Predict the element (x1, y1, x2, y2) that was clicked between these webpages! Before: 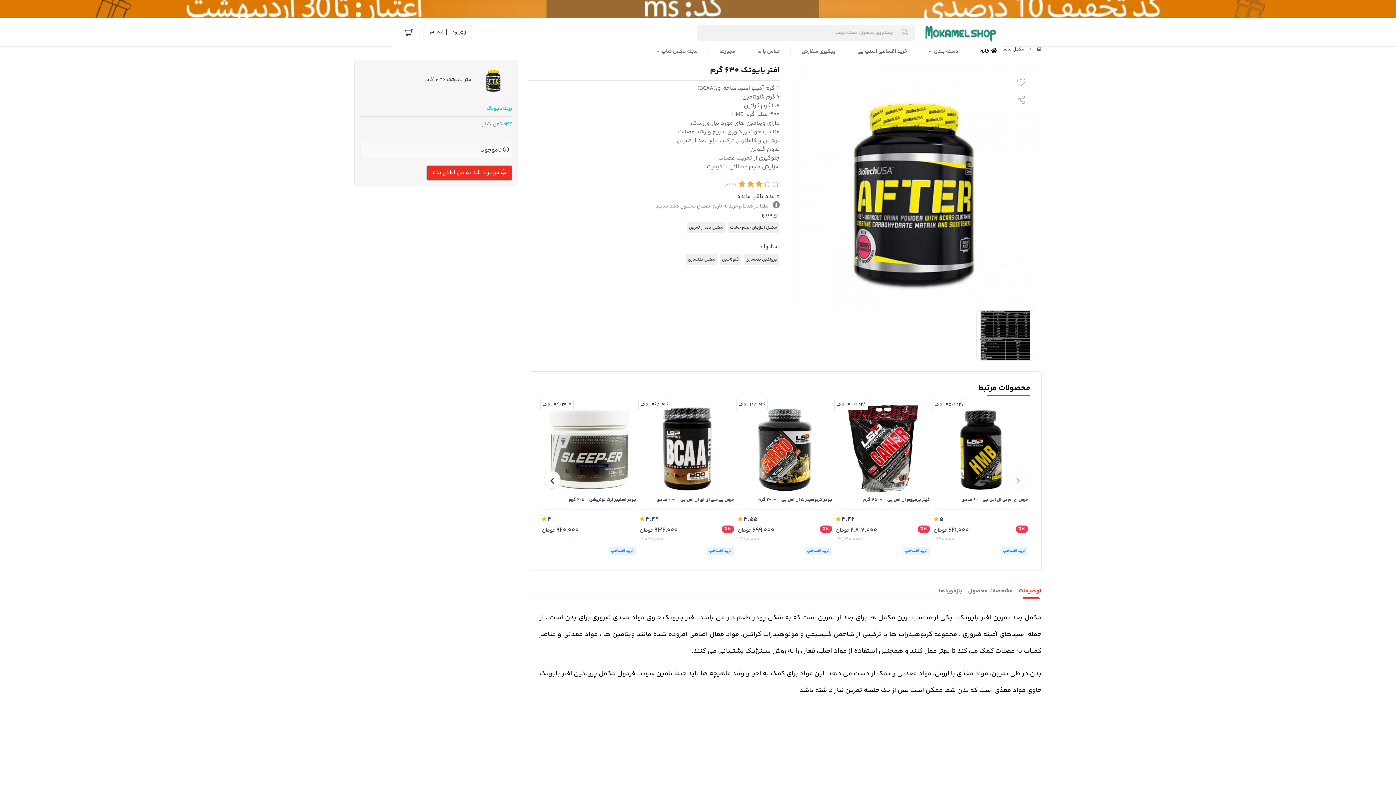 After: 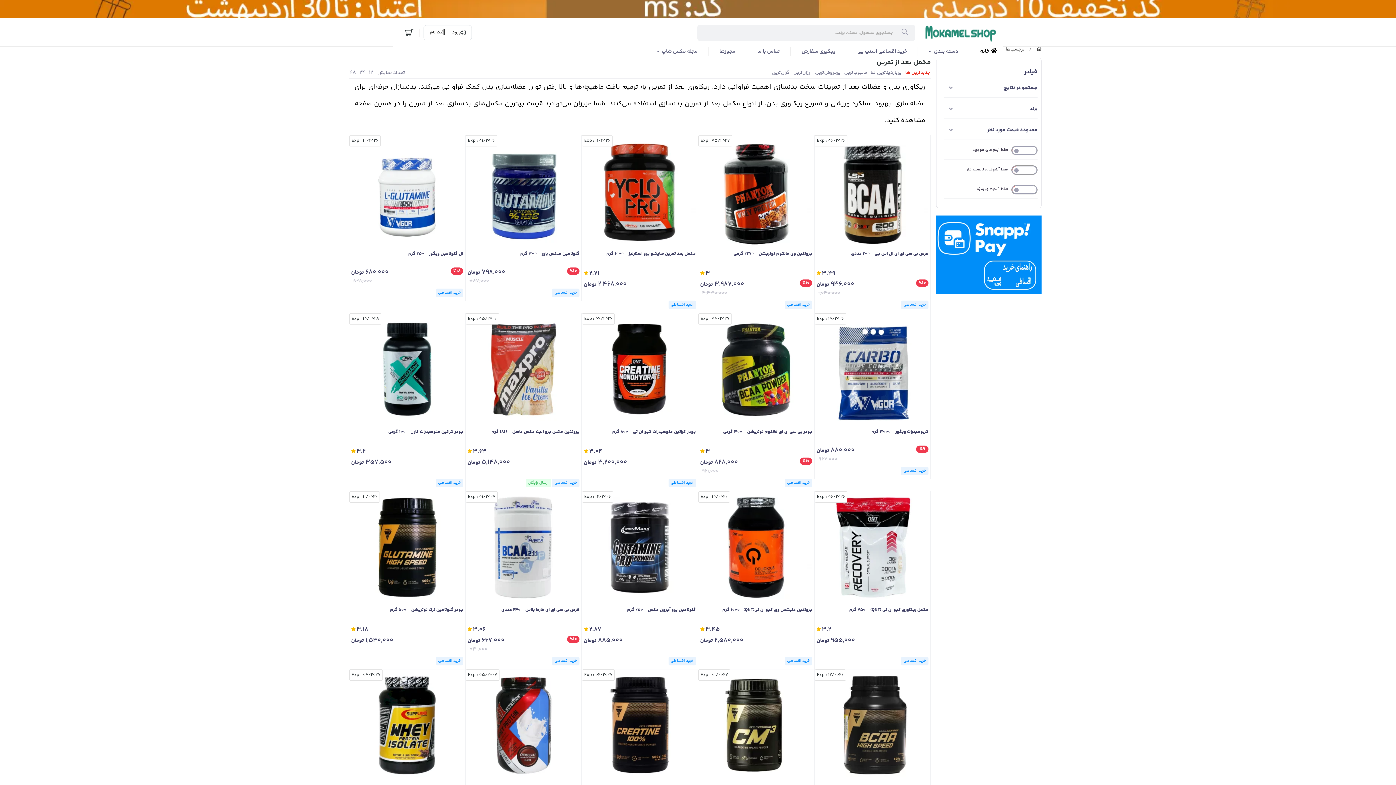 Action: label: مکمل بعد از تمرین bbox: (687, 222, 725, 232)